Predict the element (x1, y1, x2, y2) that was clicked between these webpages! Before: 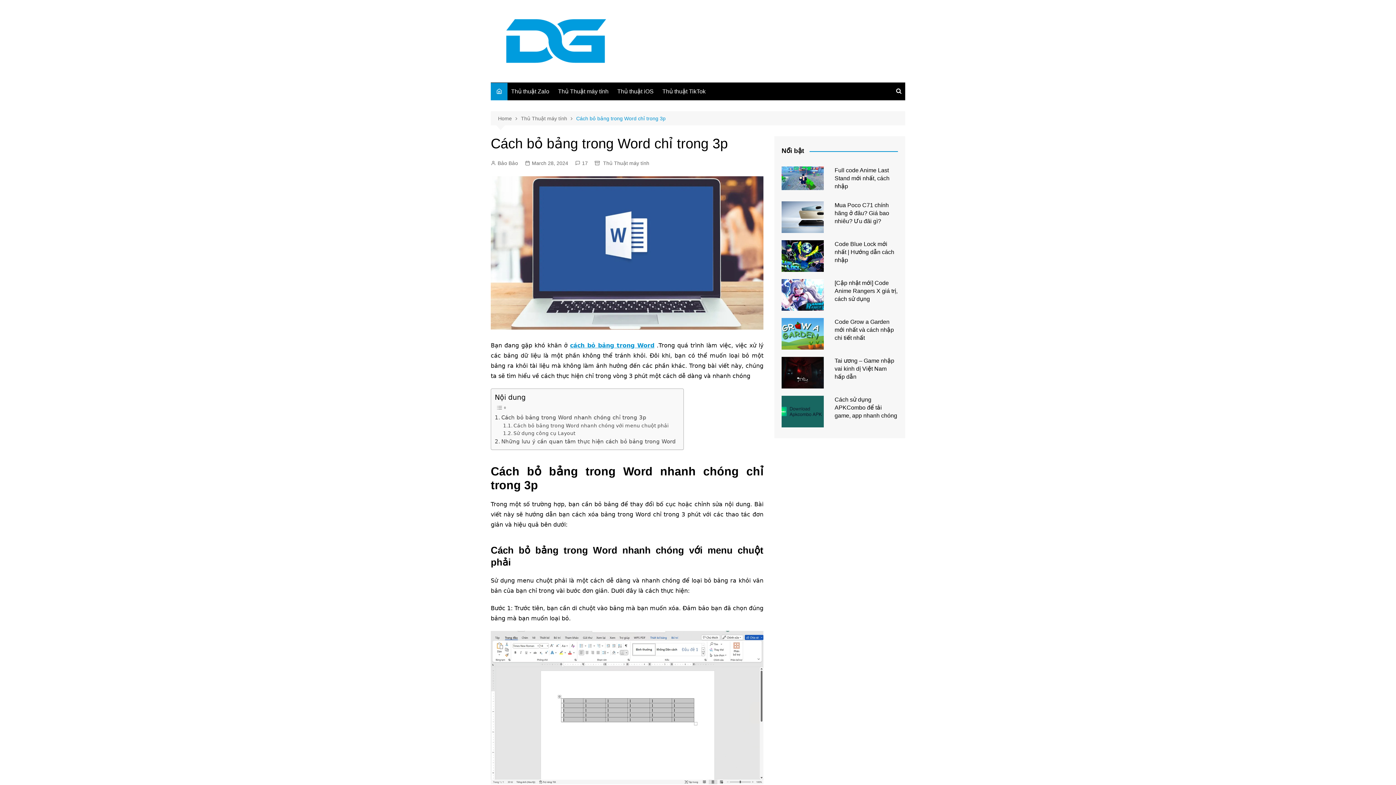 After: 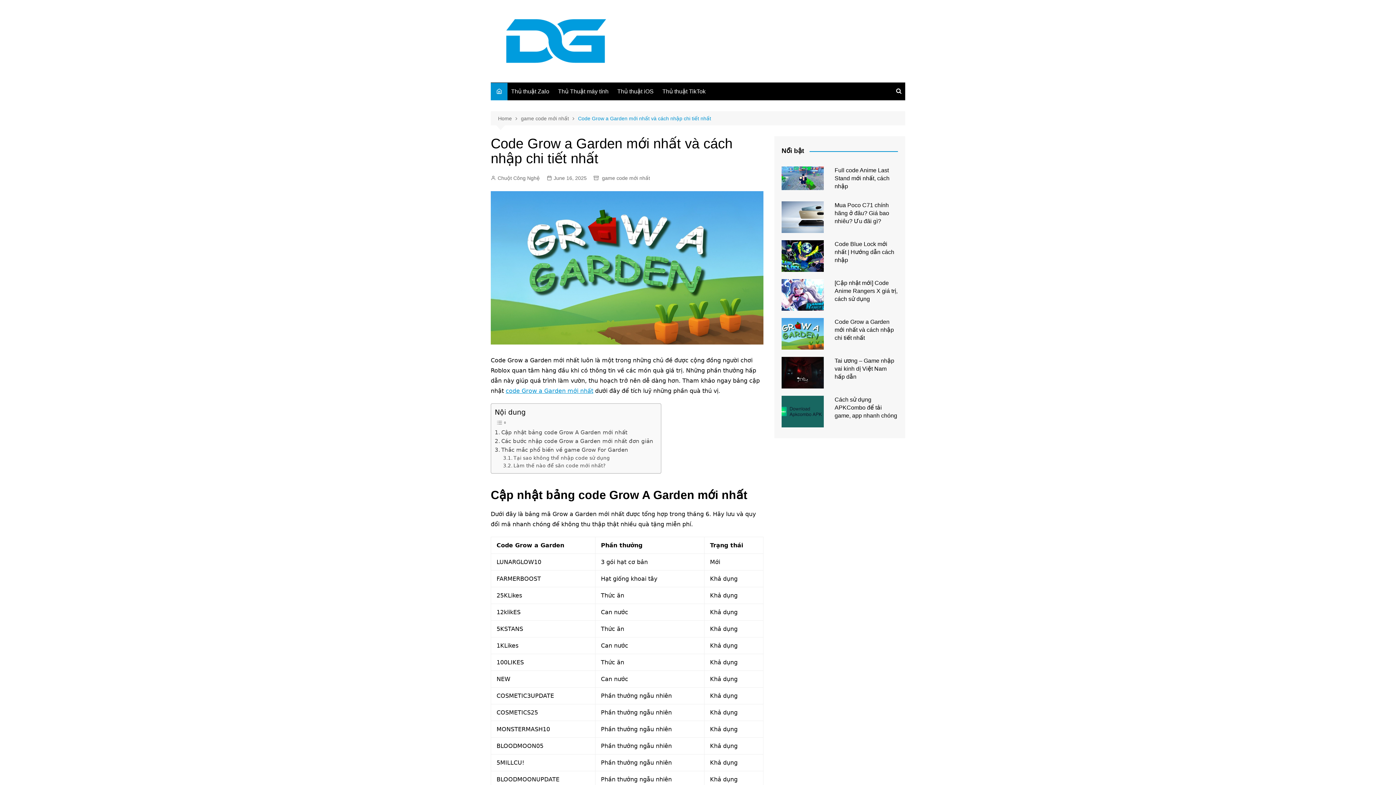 Action: bbox: (781, 318, 823, 349)